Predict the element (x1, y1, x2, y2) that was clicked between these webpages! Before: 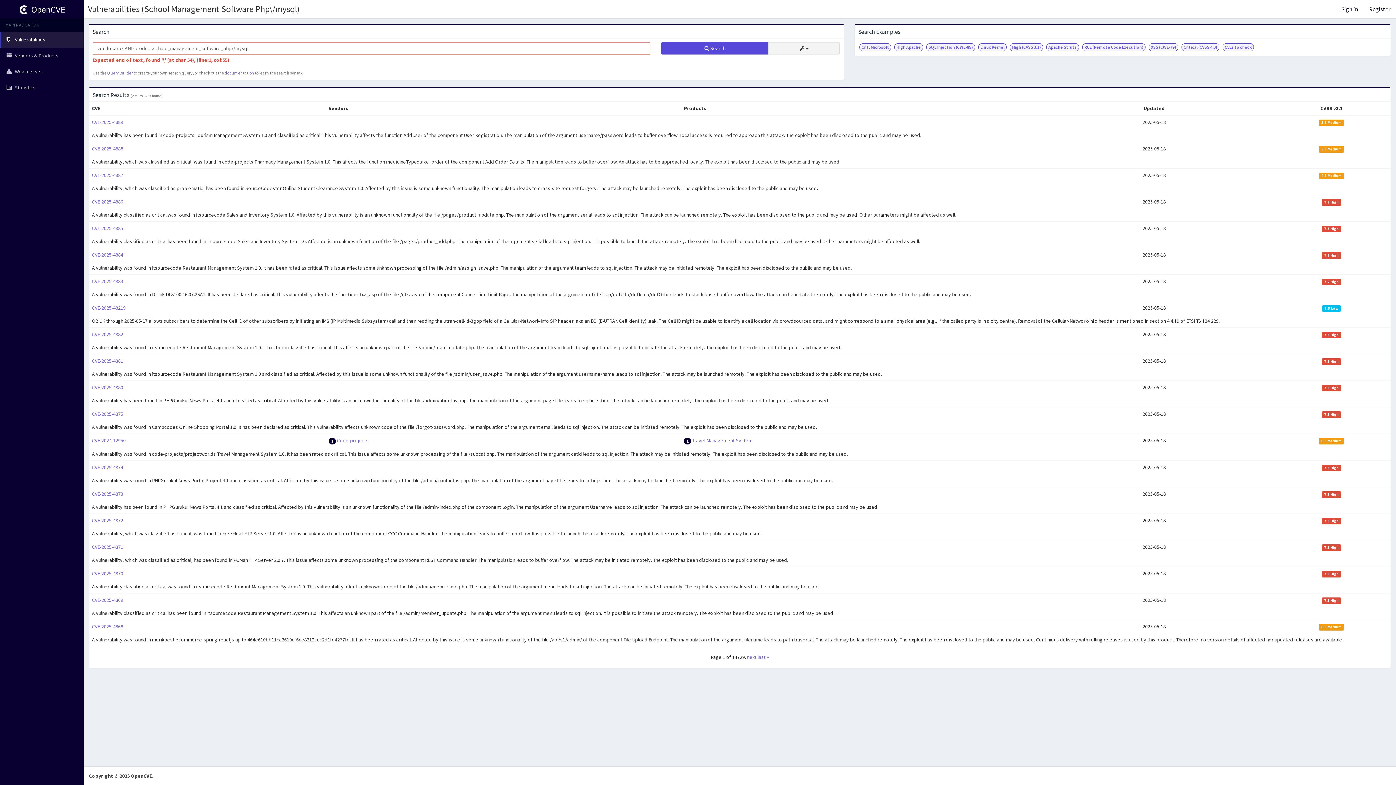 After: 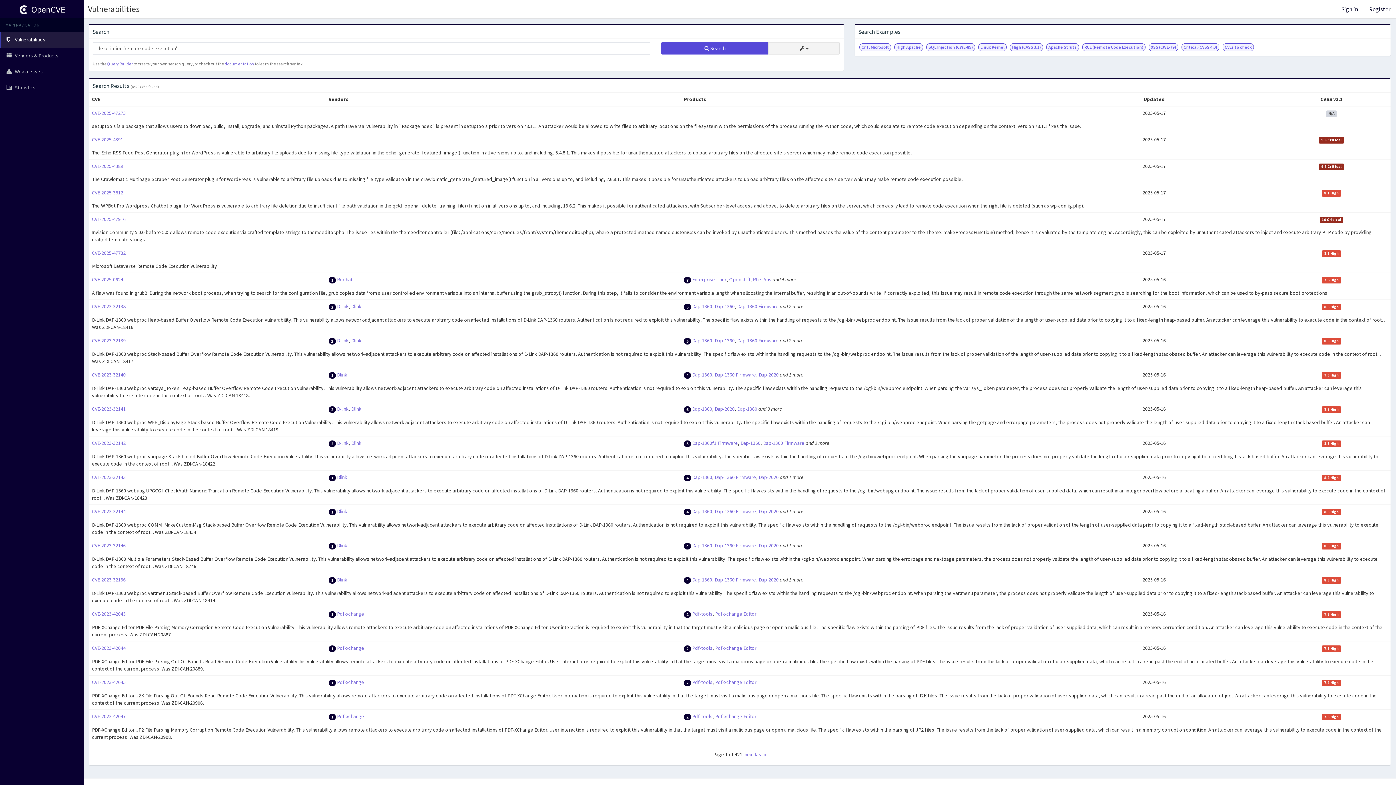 Action: bbox: (1082, 43, 1145, 51) label: RCE (Remote Code Execution)